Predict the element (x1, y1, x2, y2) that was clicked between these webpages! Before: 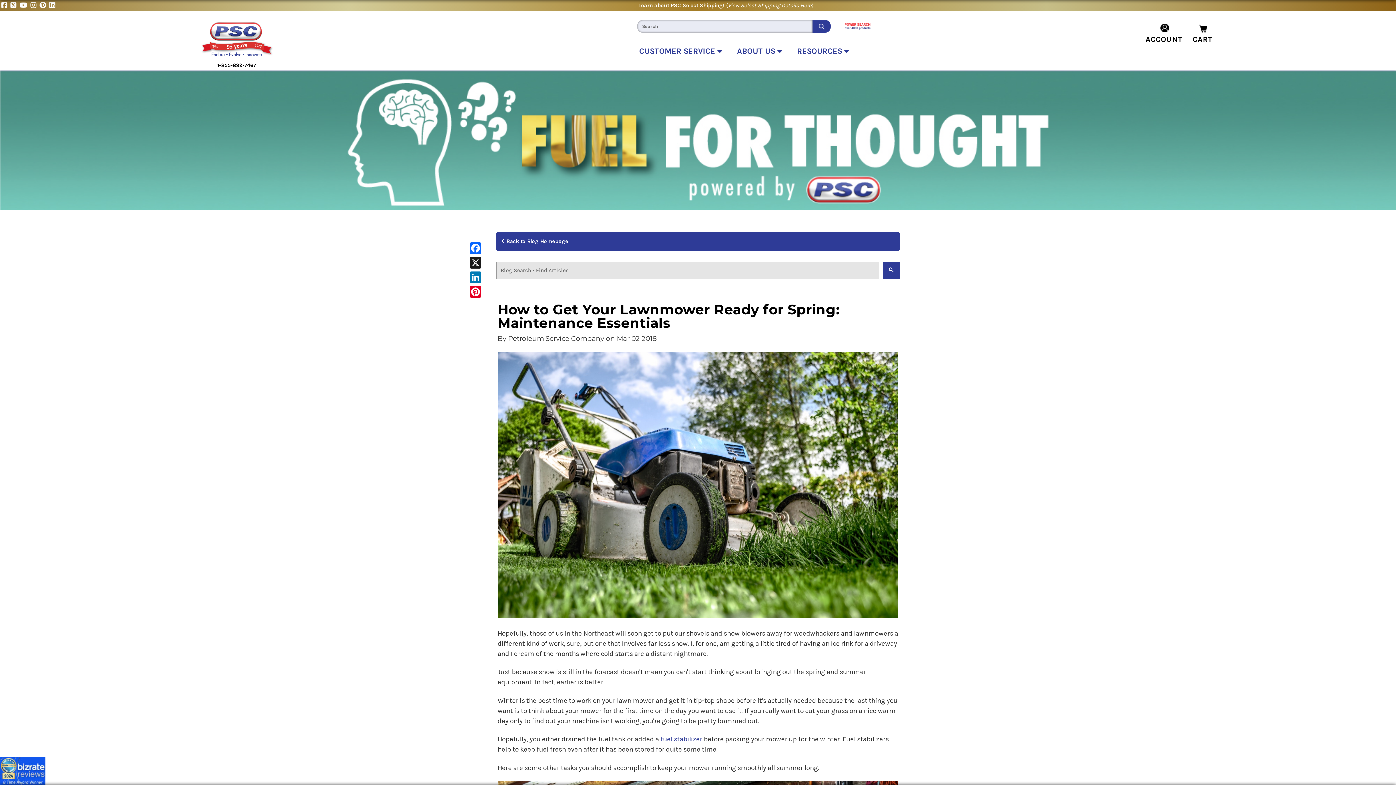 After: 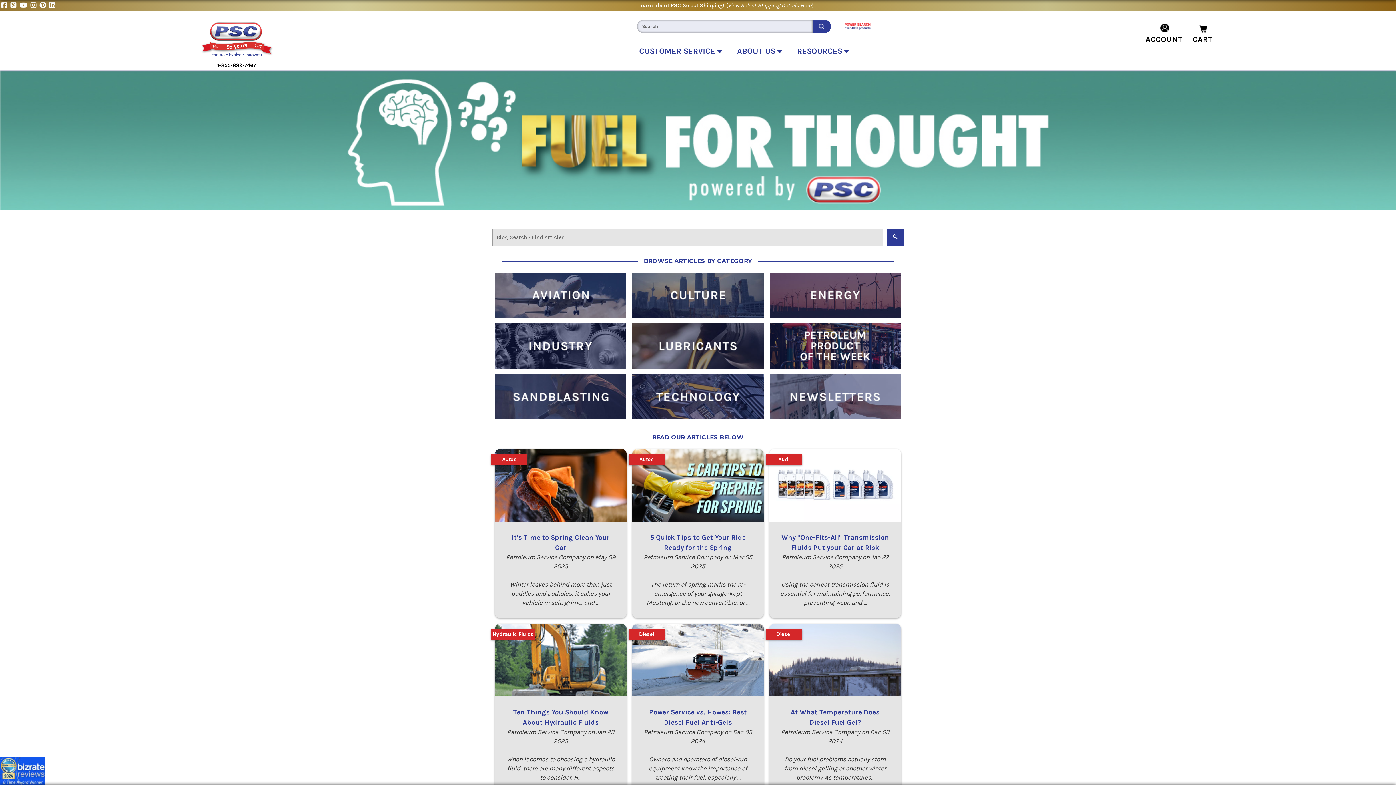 Action: bbox: (496, 231, 900, 250) label:  Back to Blog Homepage